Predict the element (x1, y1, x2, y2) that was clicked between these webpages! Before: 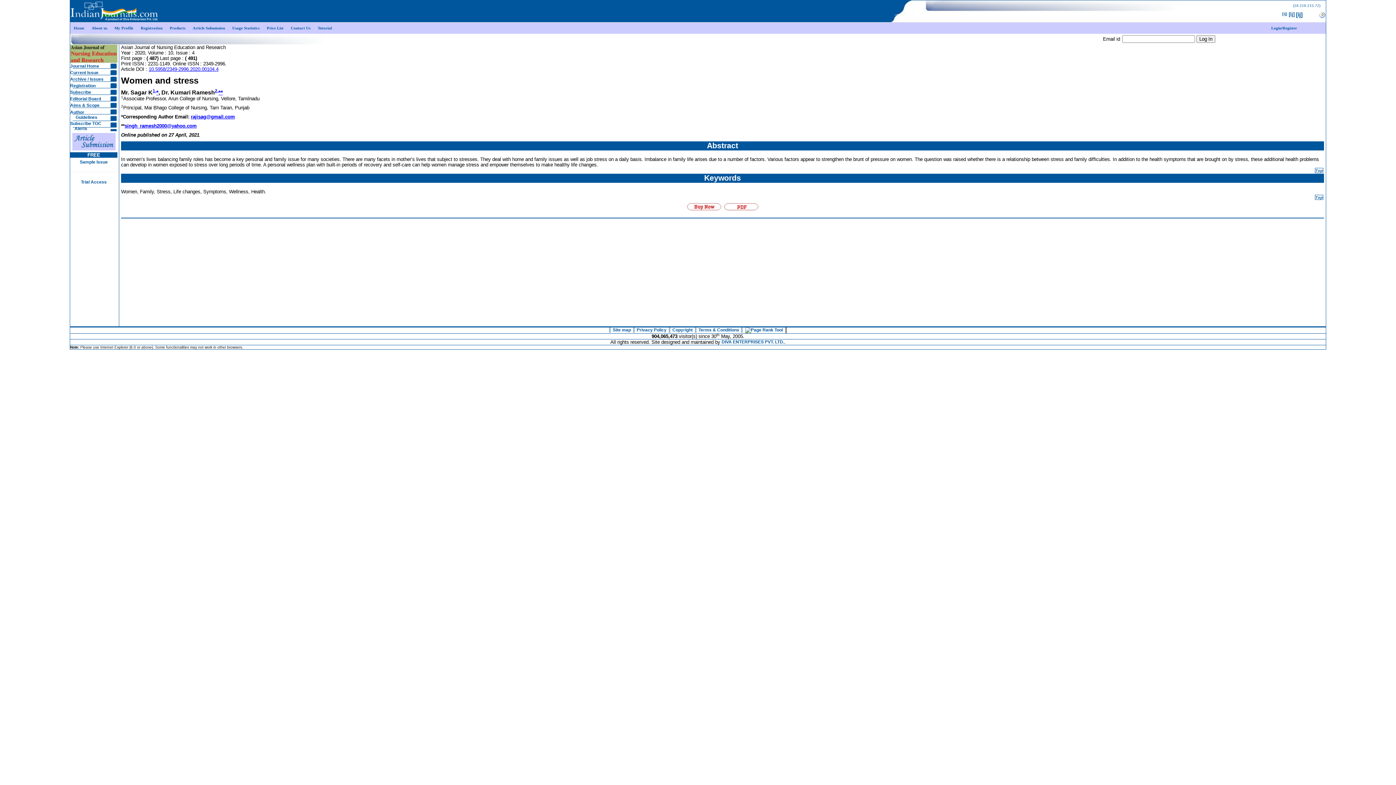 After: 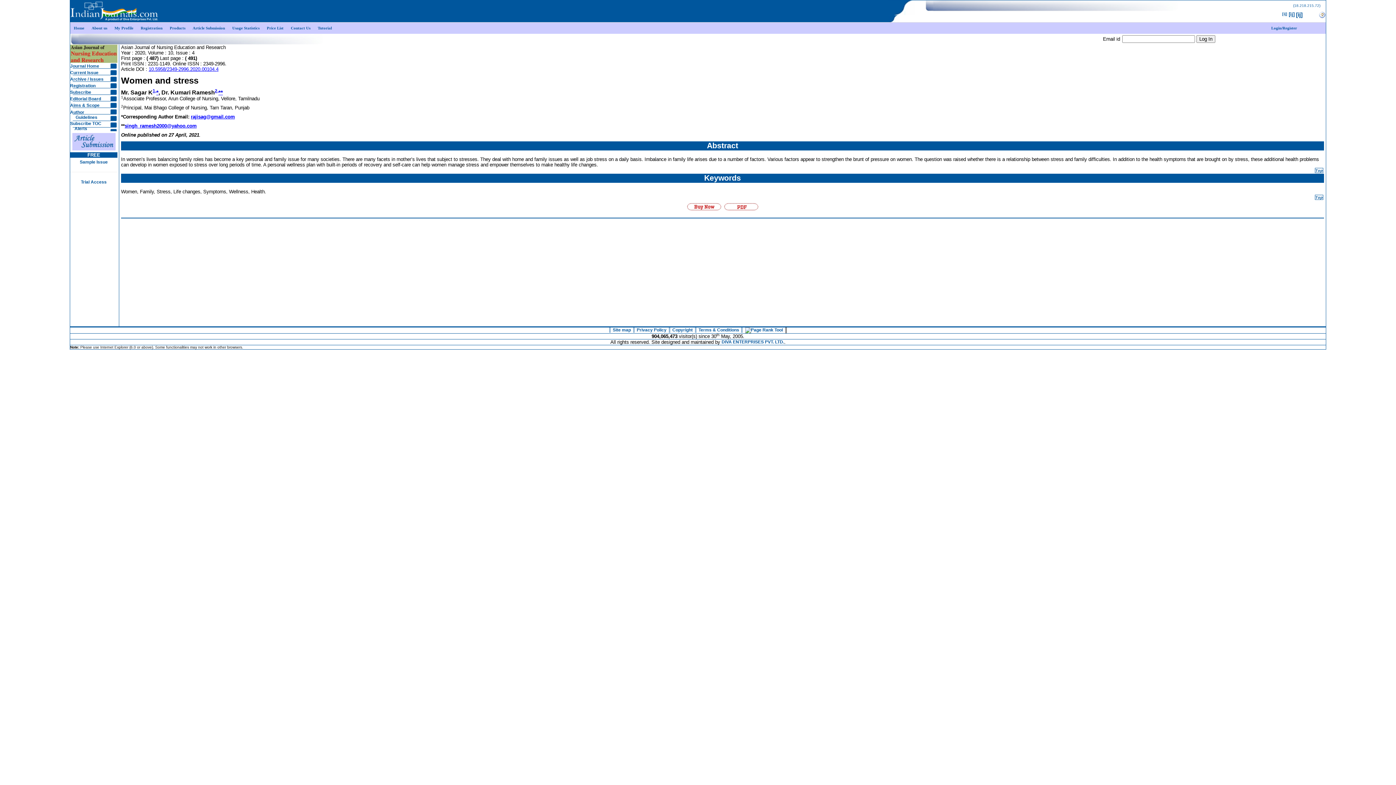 Action: label: 2, bbox: (214, 89, 218, 95)